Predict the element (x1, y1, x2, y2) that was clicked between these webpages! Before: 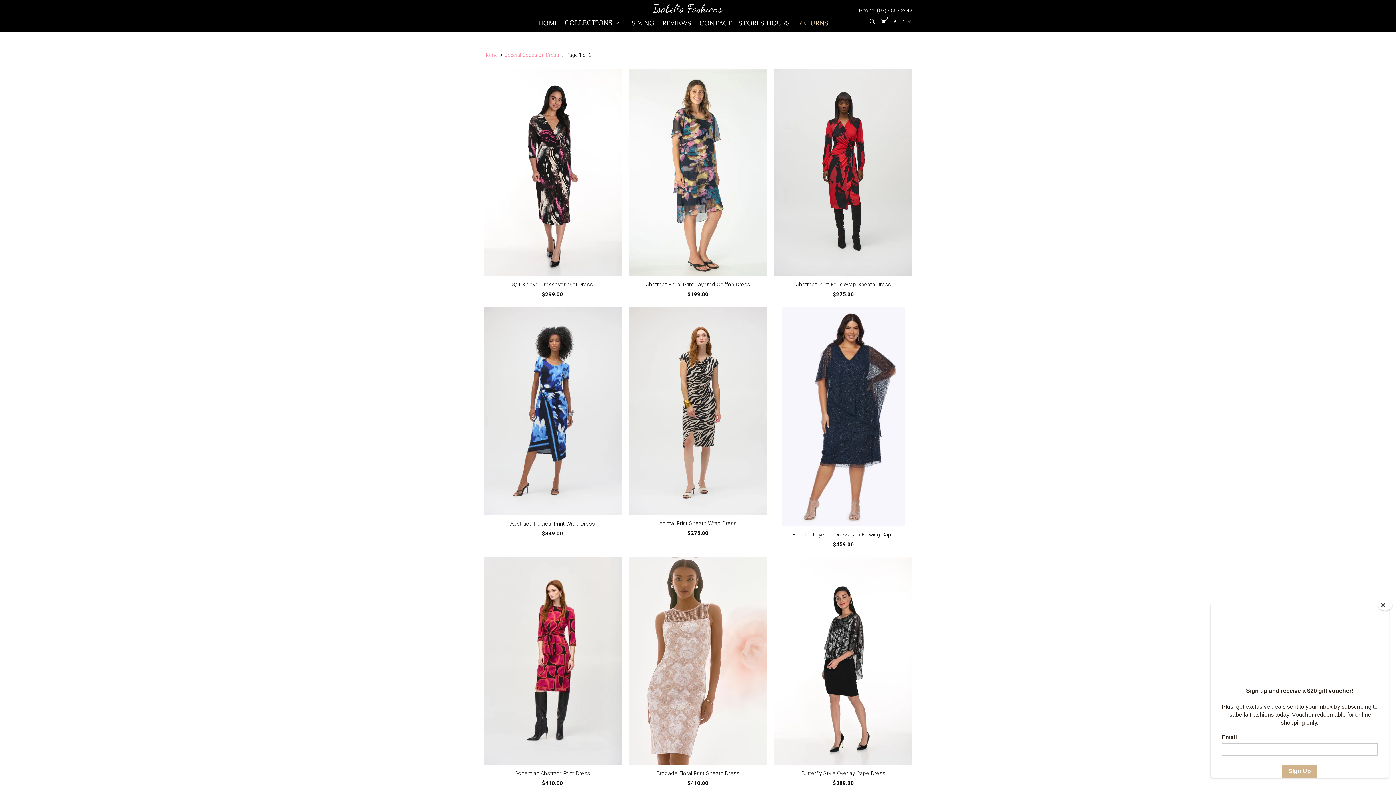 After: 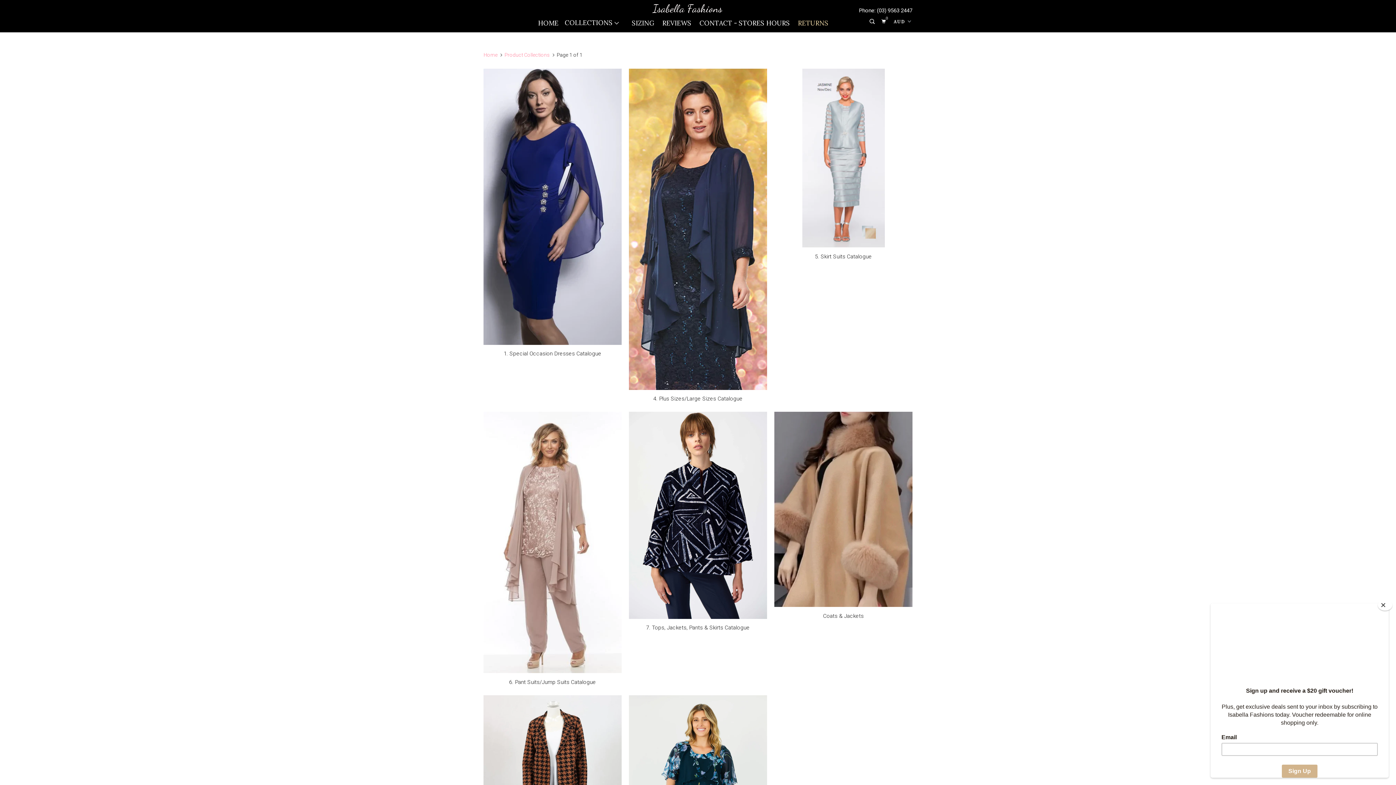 Action: bbox: (561, 18, 623, 26) label: COLLECTIONS 